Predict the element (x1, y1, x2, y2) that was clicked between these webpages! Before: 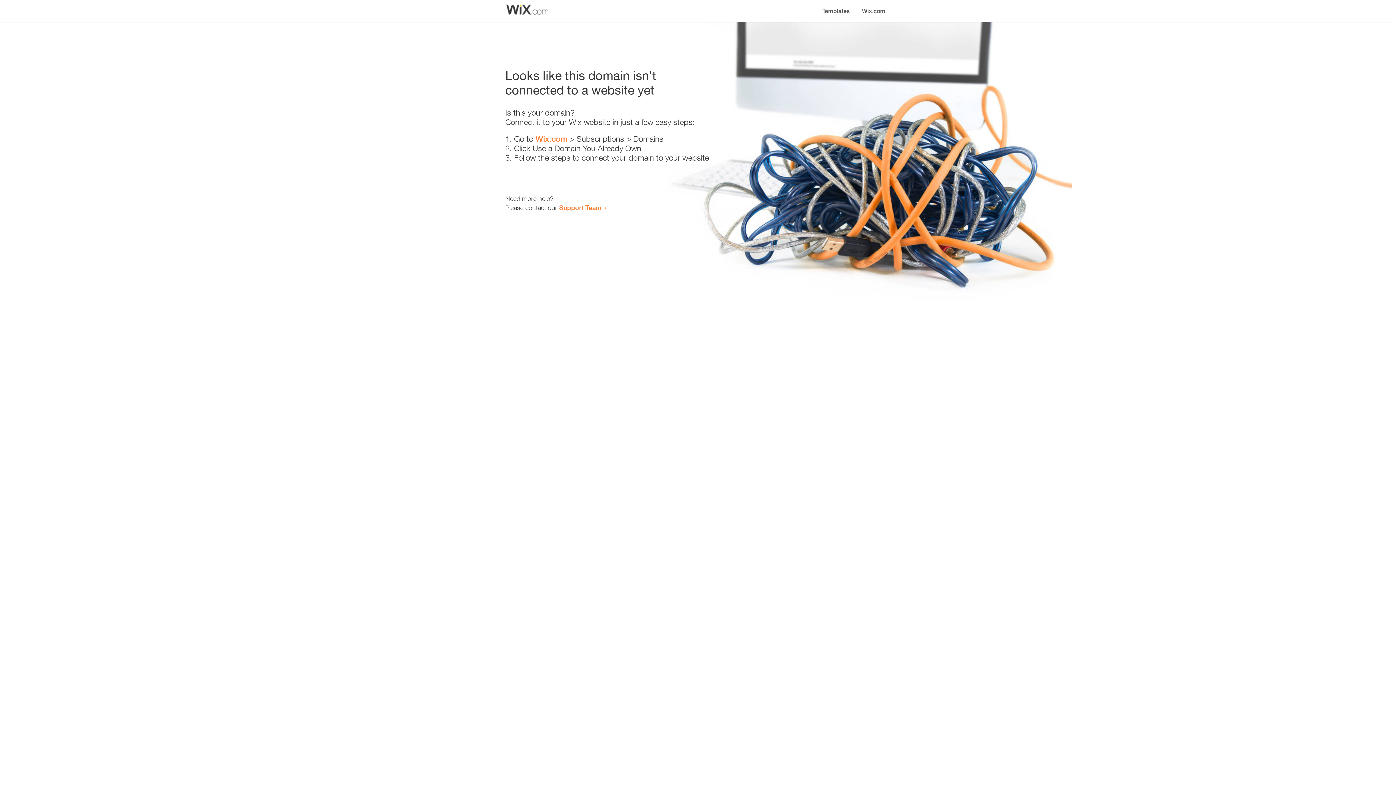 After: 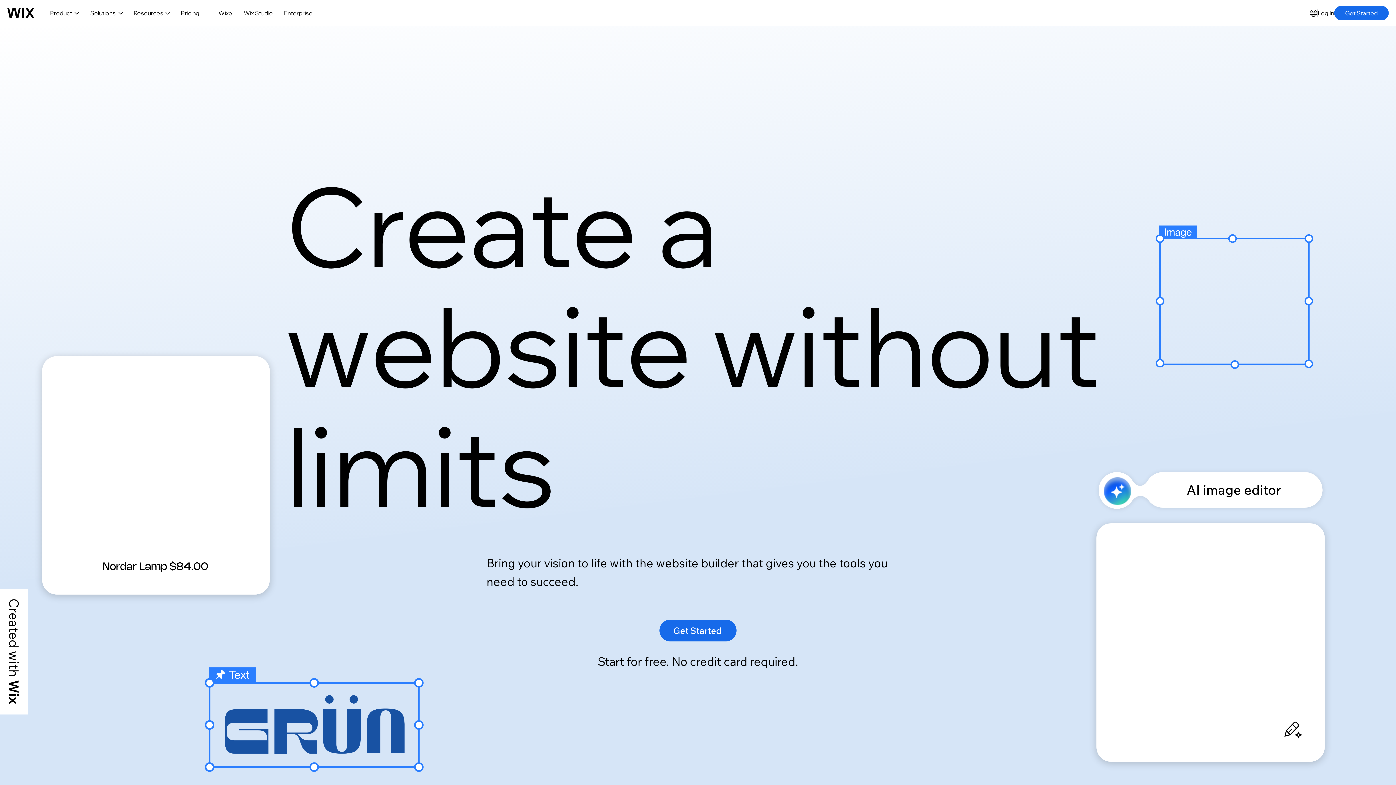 Action: bbox: (535, 134, 567, 143) label: Wix.com